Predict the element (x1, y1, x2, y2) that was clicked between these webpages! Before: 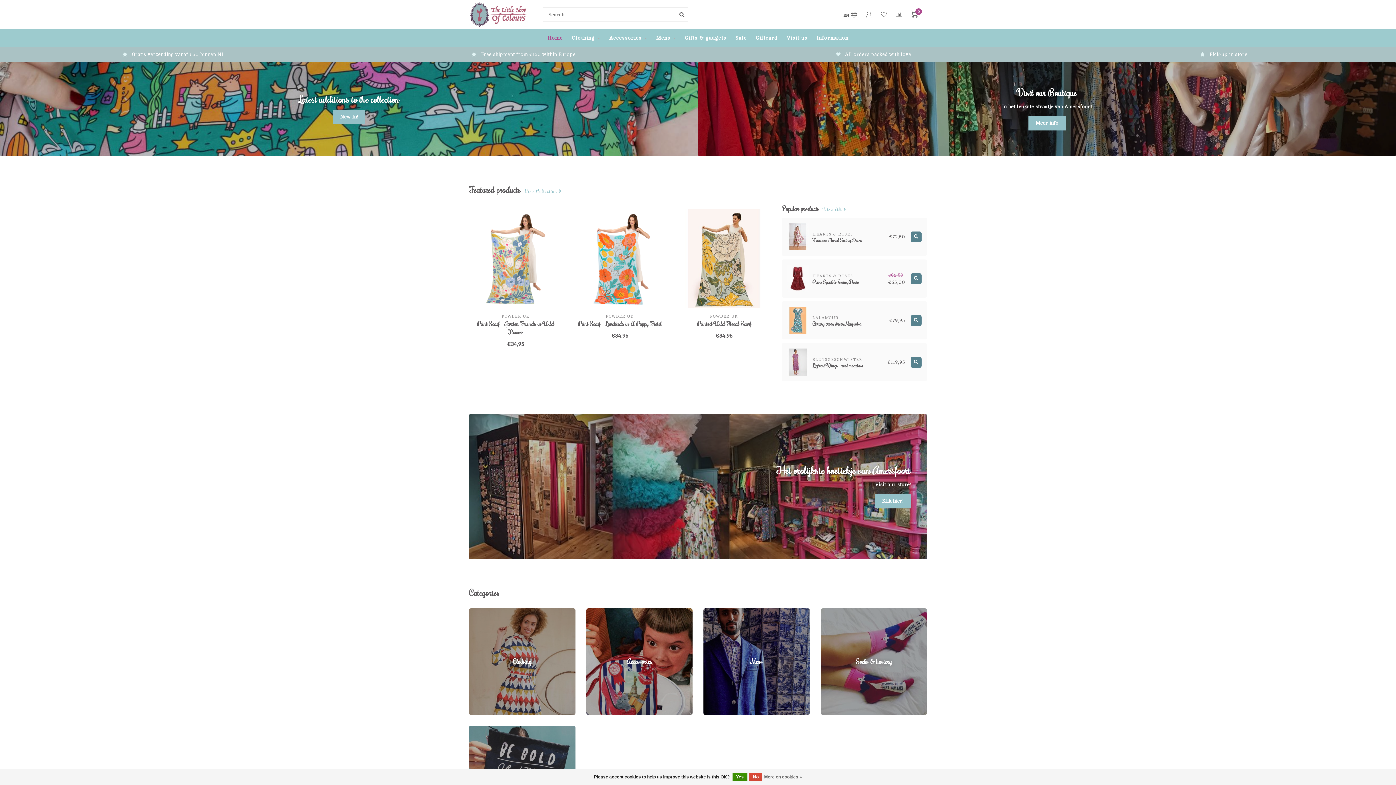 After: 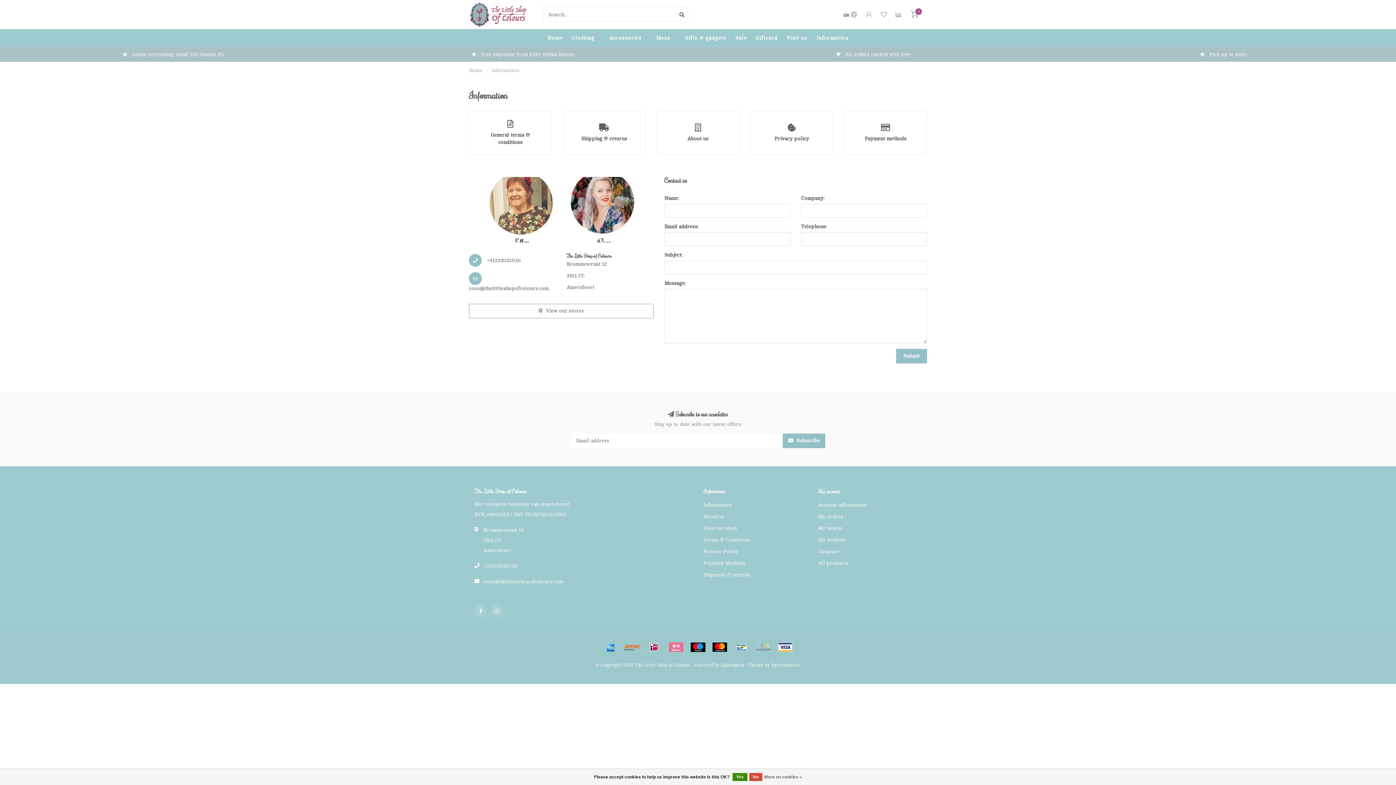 Action: bbox: (816, 29, 848, 47) label: Information